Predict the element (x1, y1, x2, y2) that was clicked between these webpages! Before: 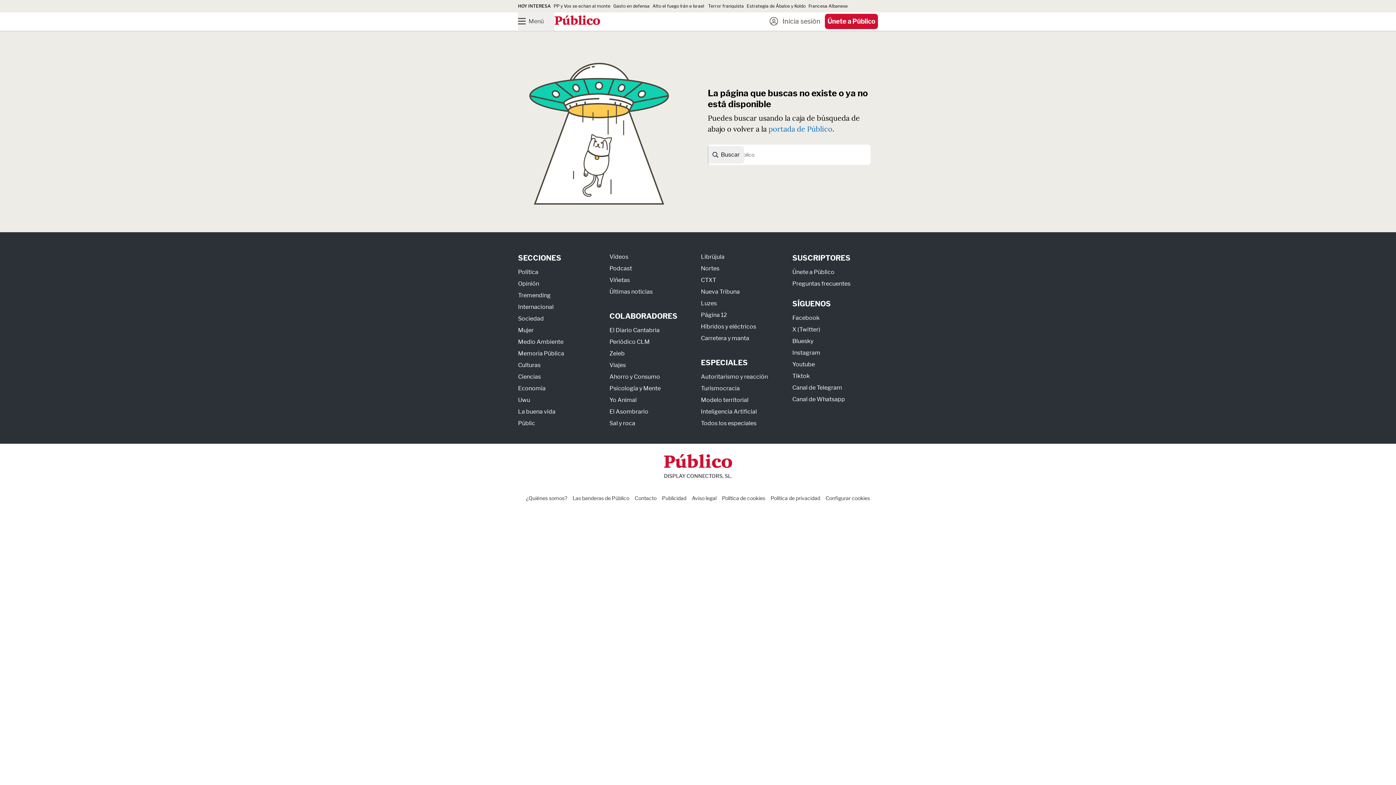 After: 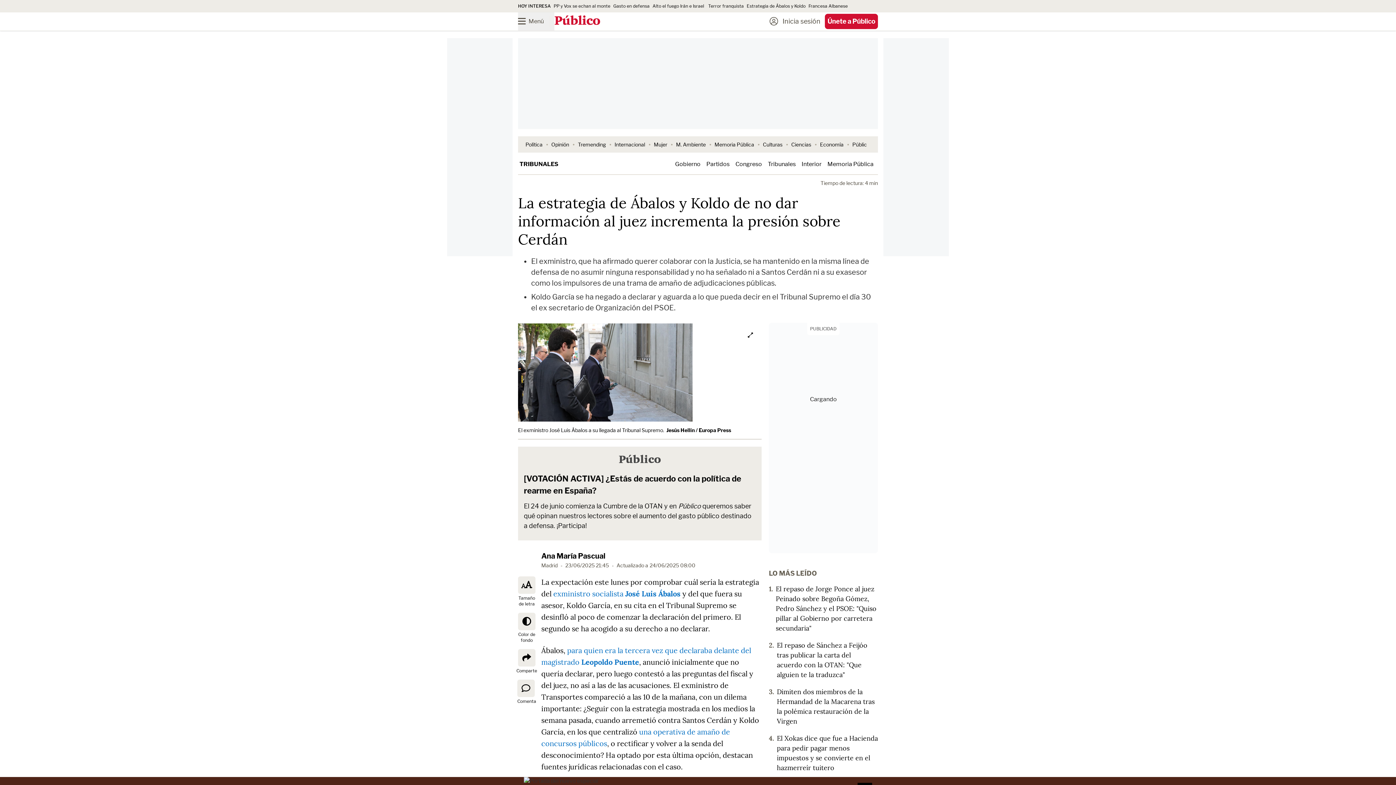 Action: bbox: (746, 3, 805, 8) label: Estrategia de Ábalos y Koldo